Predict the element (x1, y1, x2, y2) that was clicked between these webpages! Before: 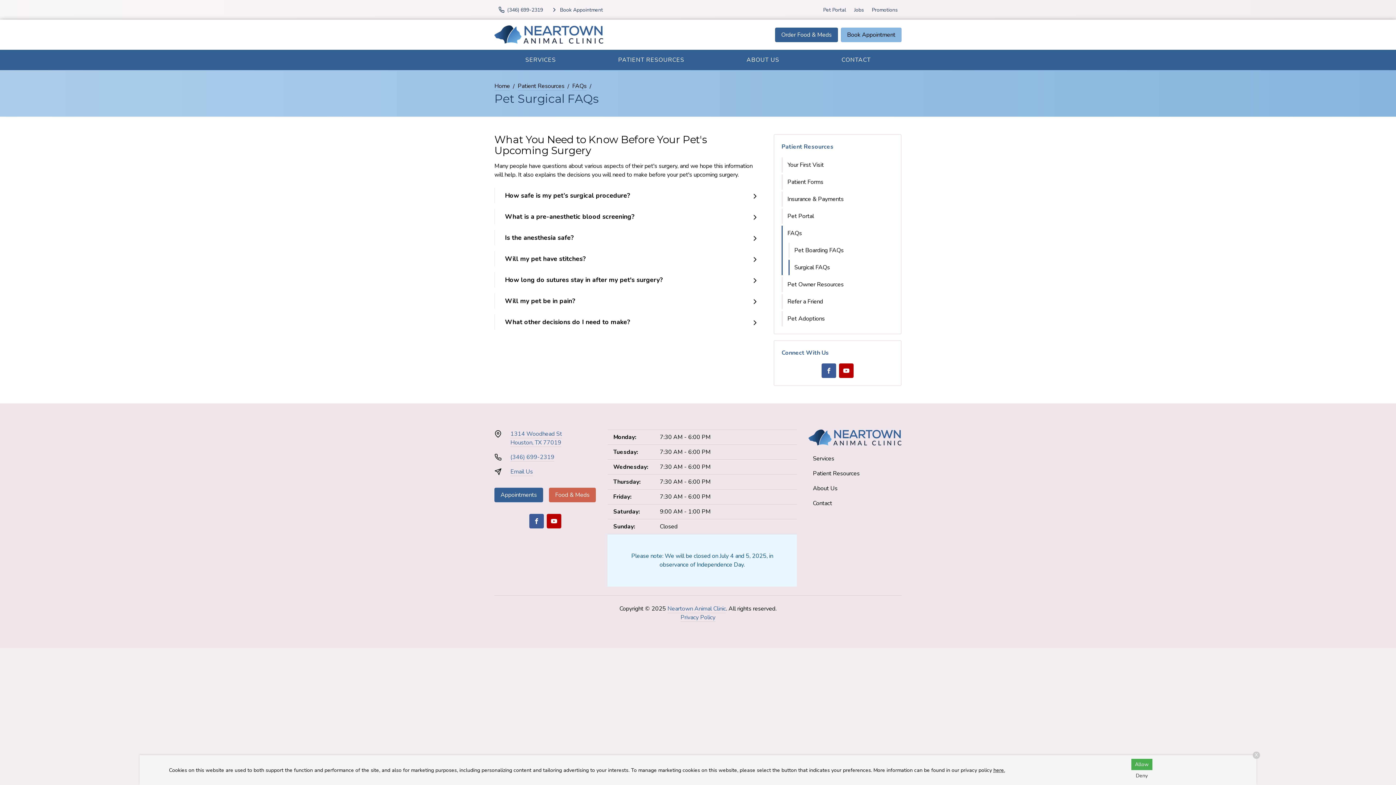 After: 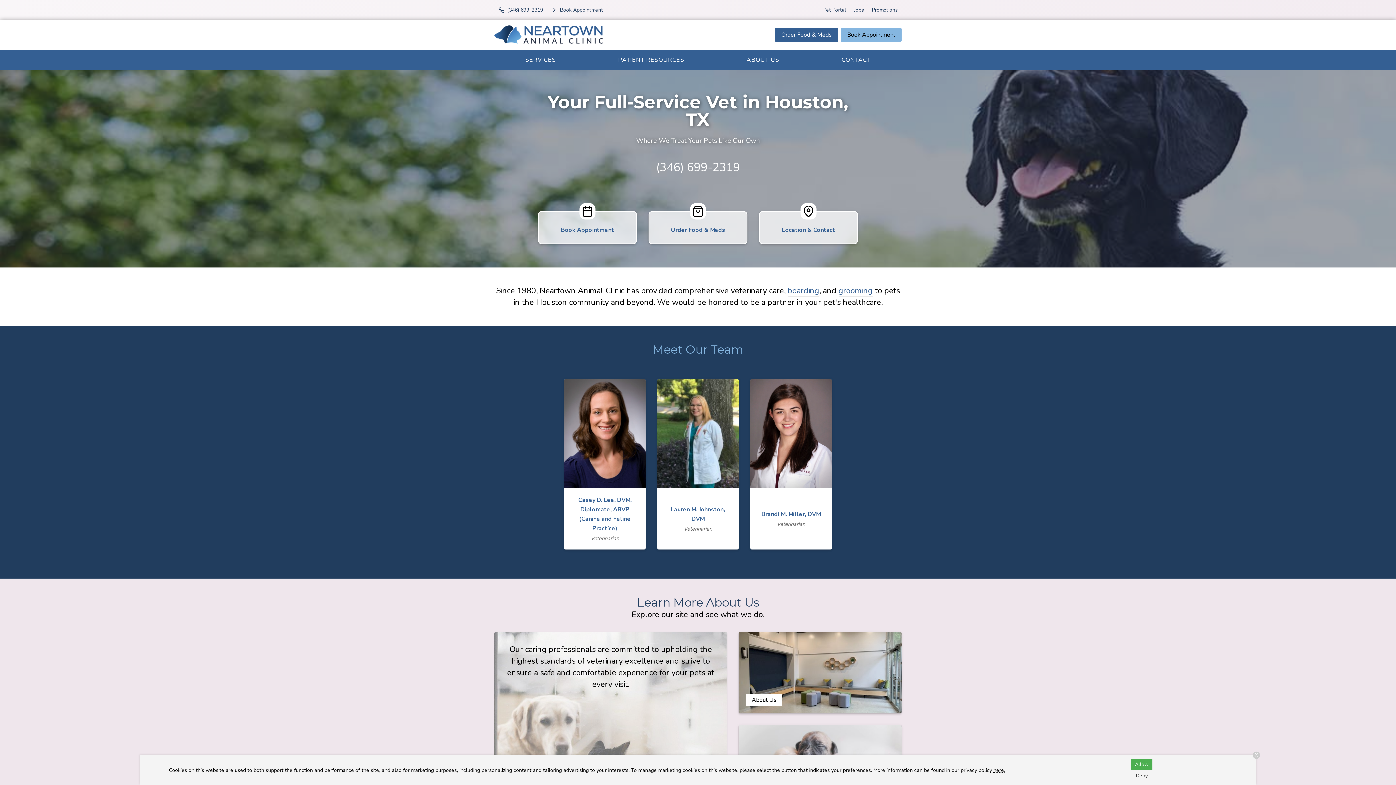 Action: bbox: (667, 605, 726, 613) label: Neartown Animal Clinic